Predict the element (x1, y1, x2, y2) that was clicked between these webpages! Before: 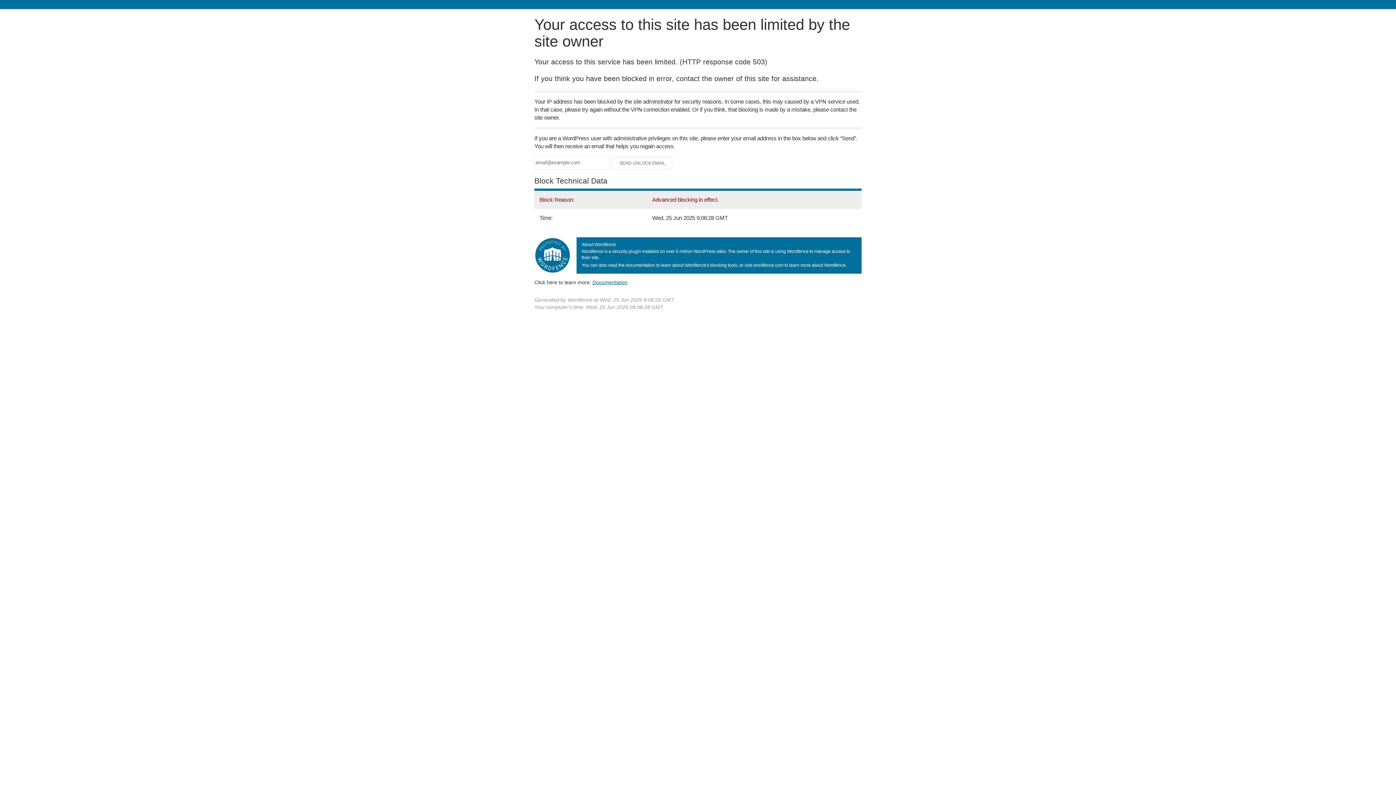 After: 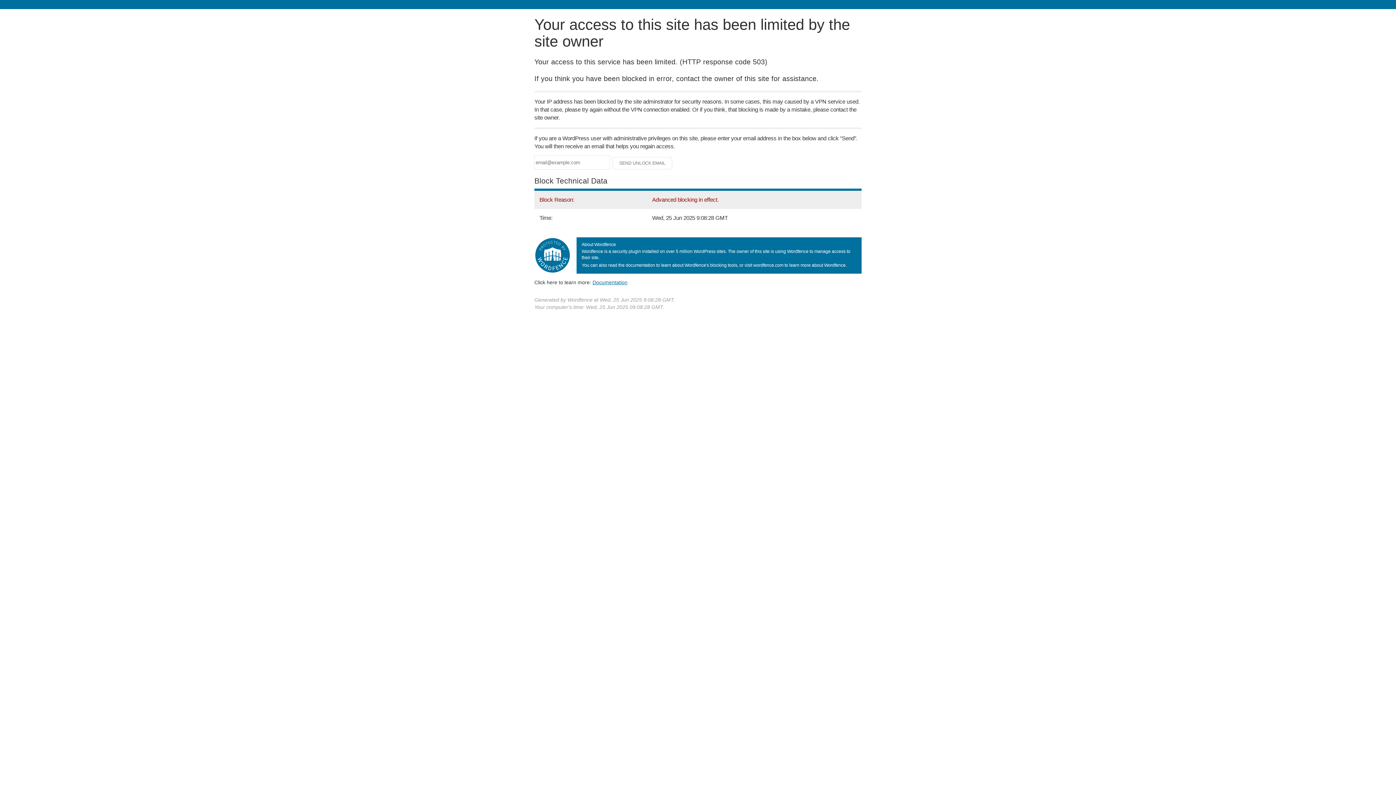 Action: bbox: (592, 279, 627, 285) label: Documentation